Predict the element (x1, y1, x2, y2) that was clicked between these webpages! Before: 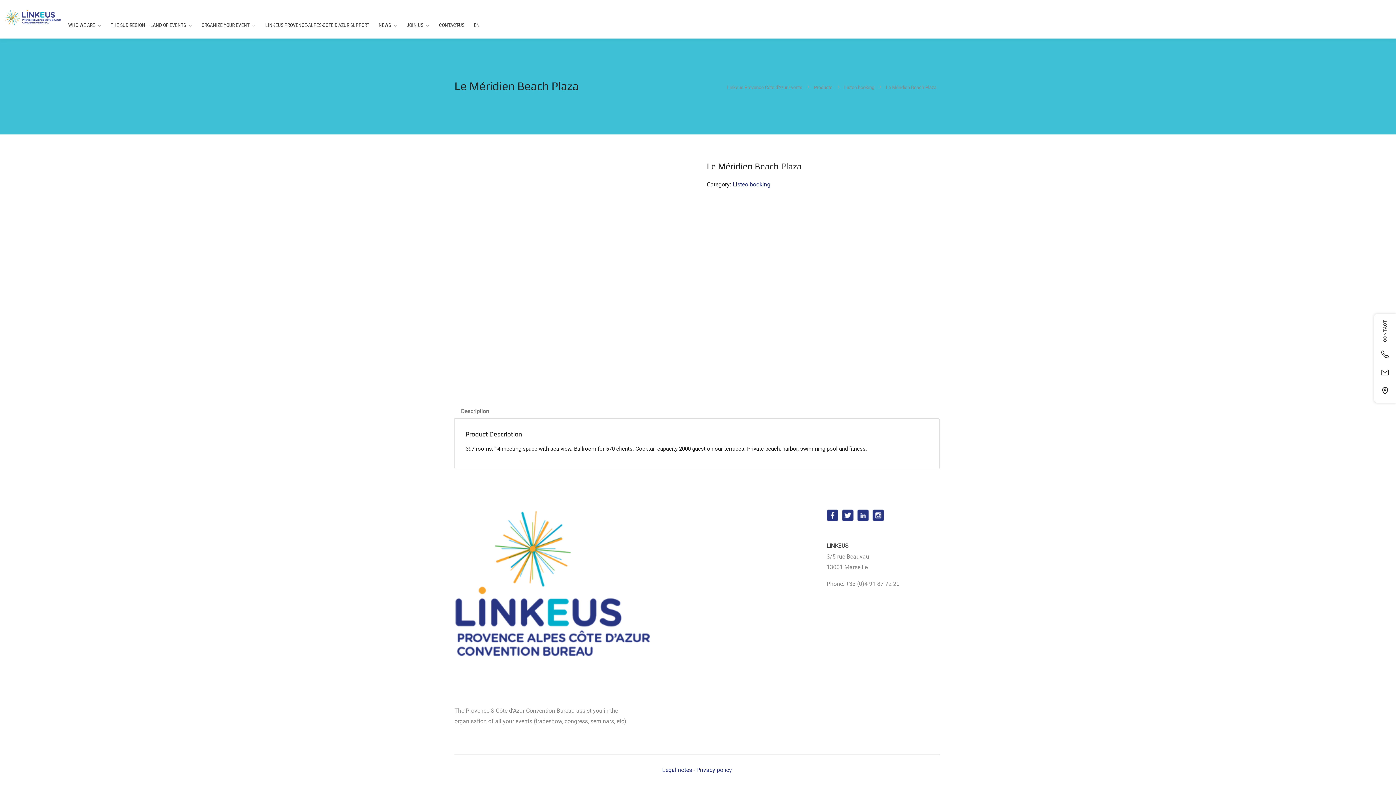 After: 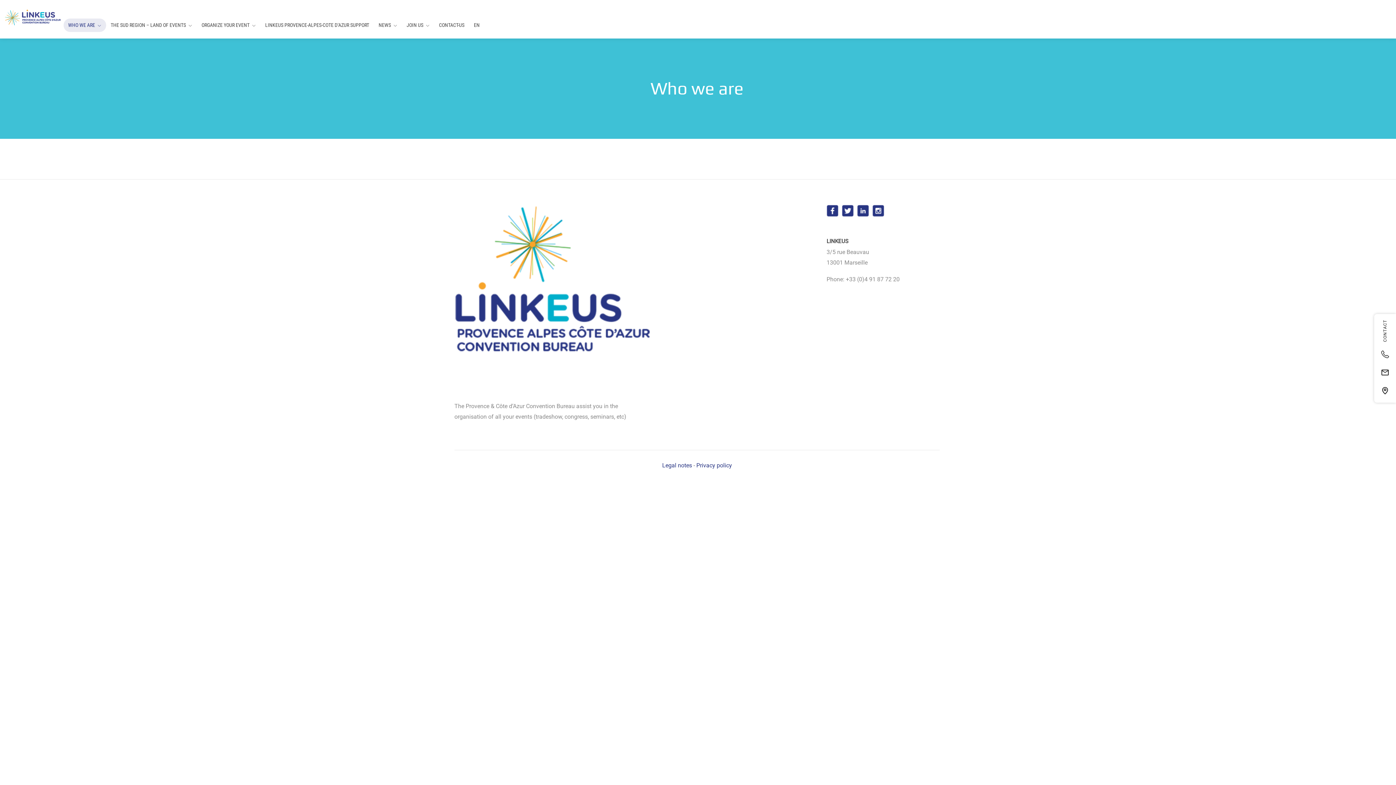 Action: bbox: (63, 18, 106, 32) label: WHO WE ARE